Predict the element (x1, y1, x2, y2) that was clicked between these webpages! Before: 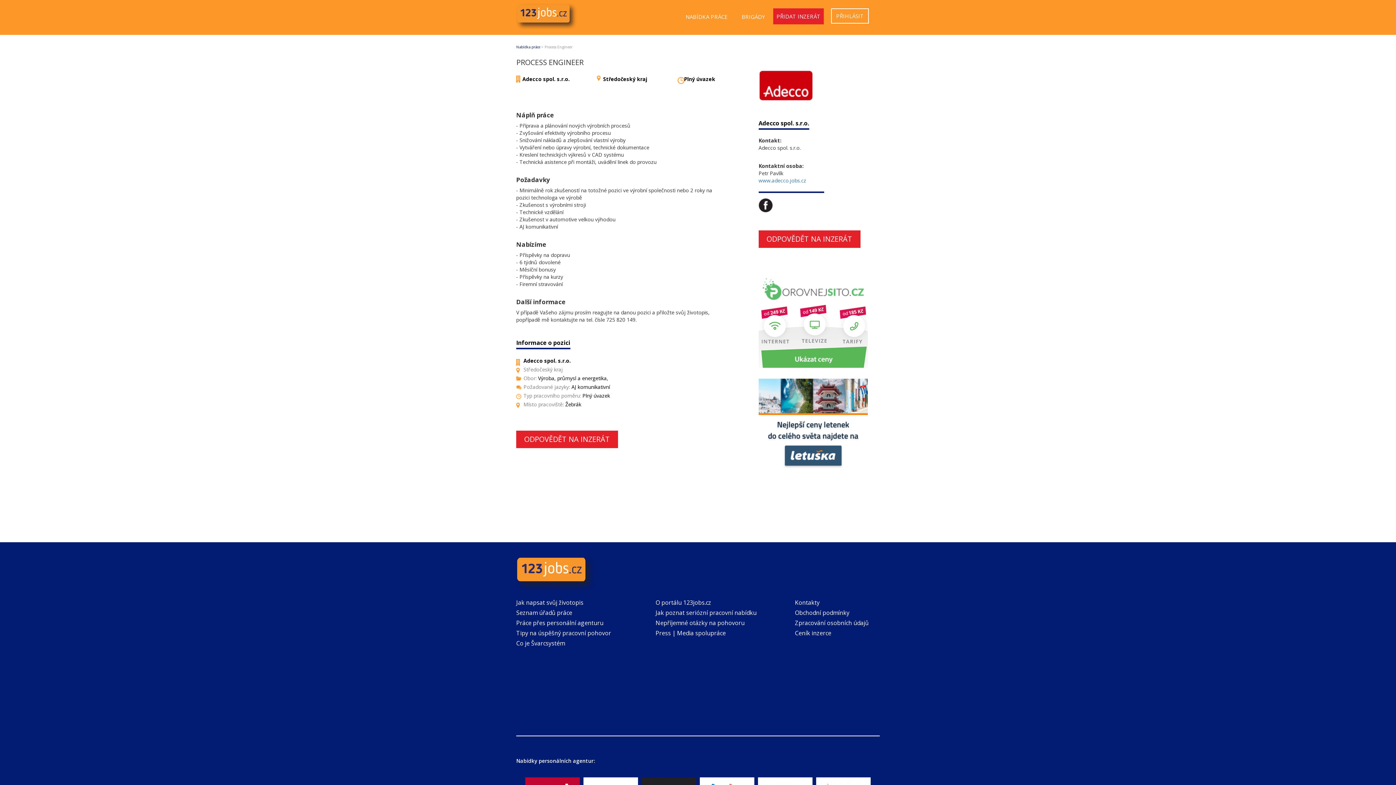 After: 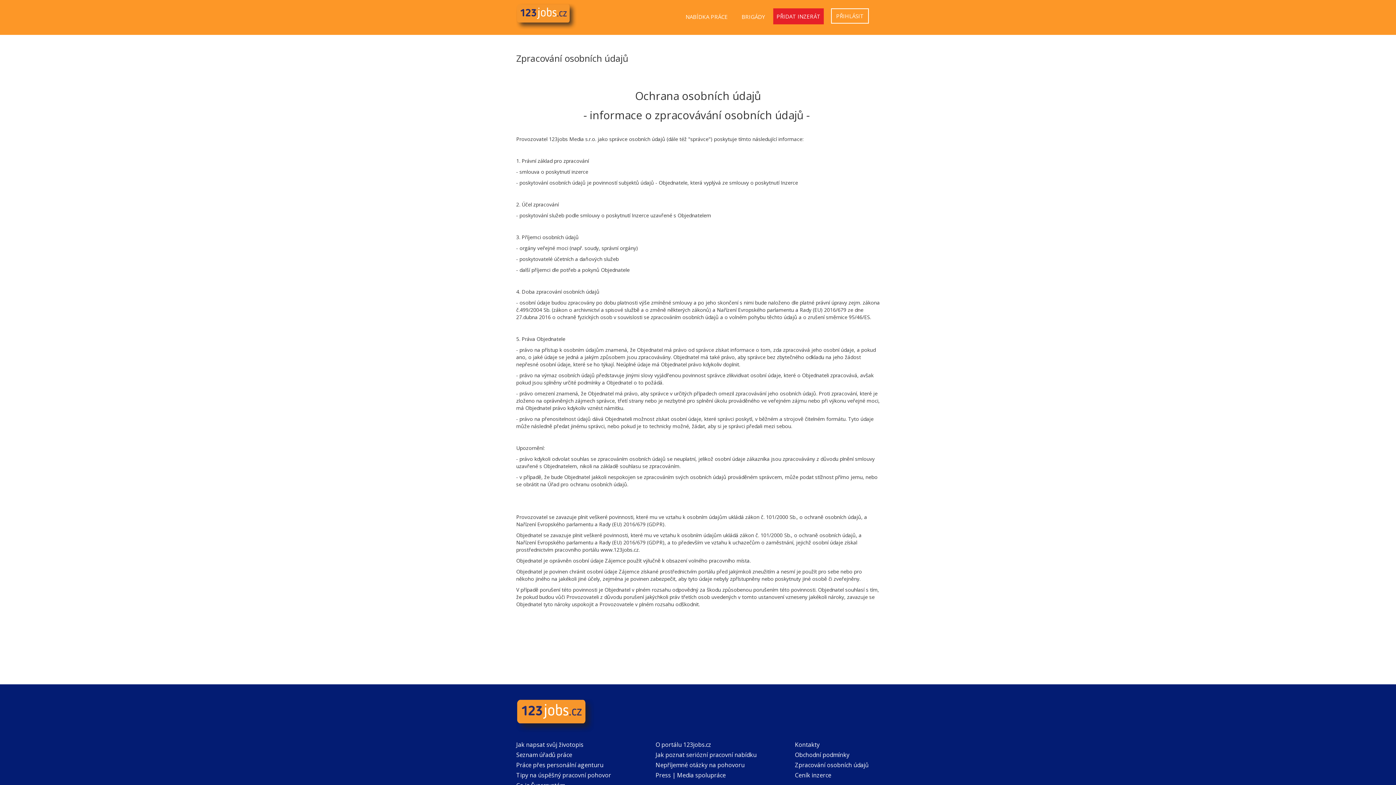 Action: label: Zpracování osobních údajů bbox: (795, 619, 868, 627)